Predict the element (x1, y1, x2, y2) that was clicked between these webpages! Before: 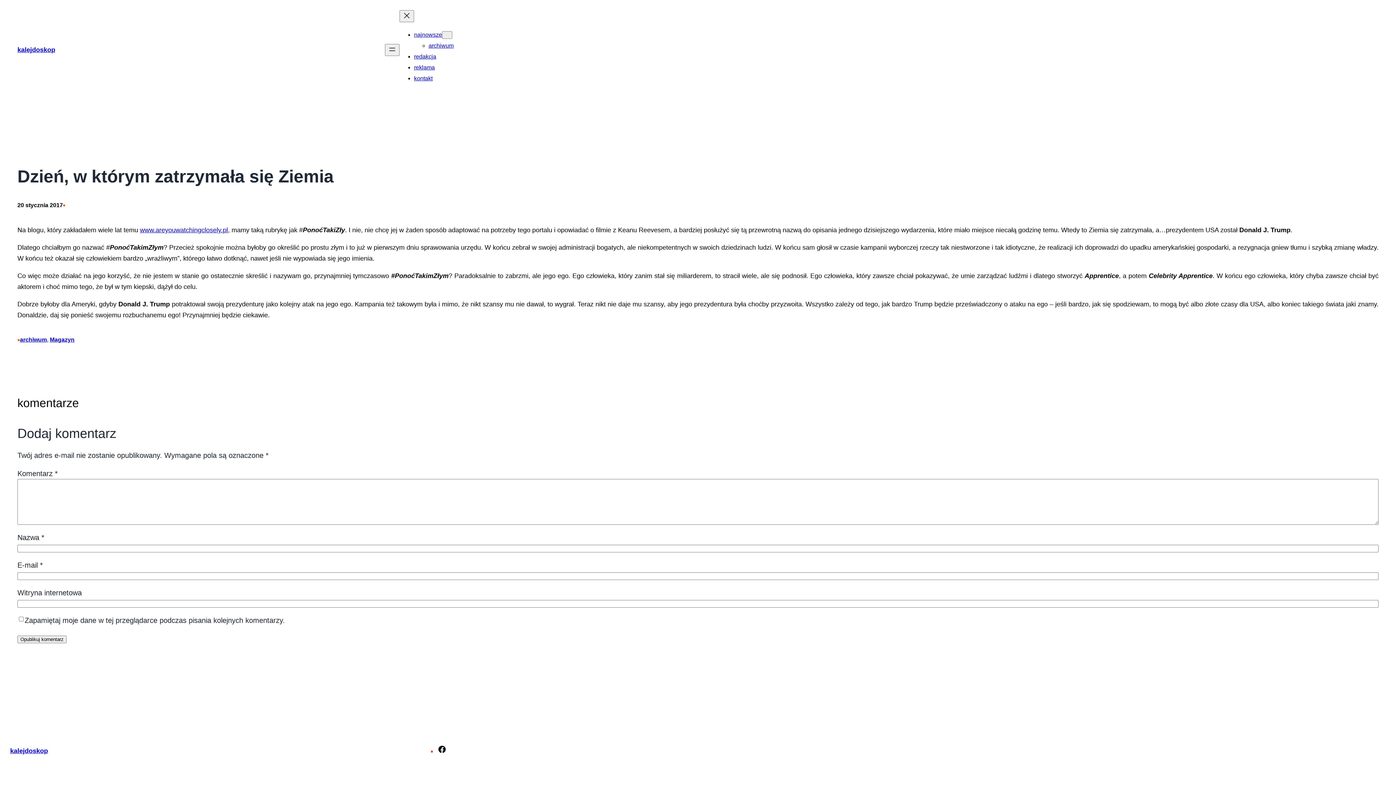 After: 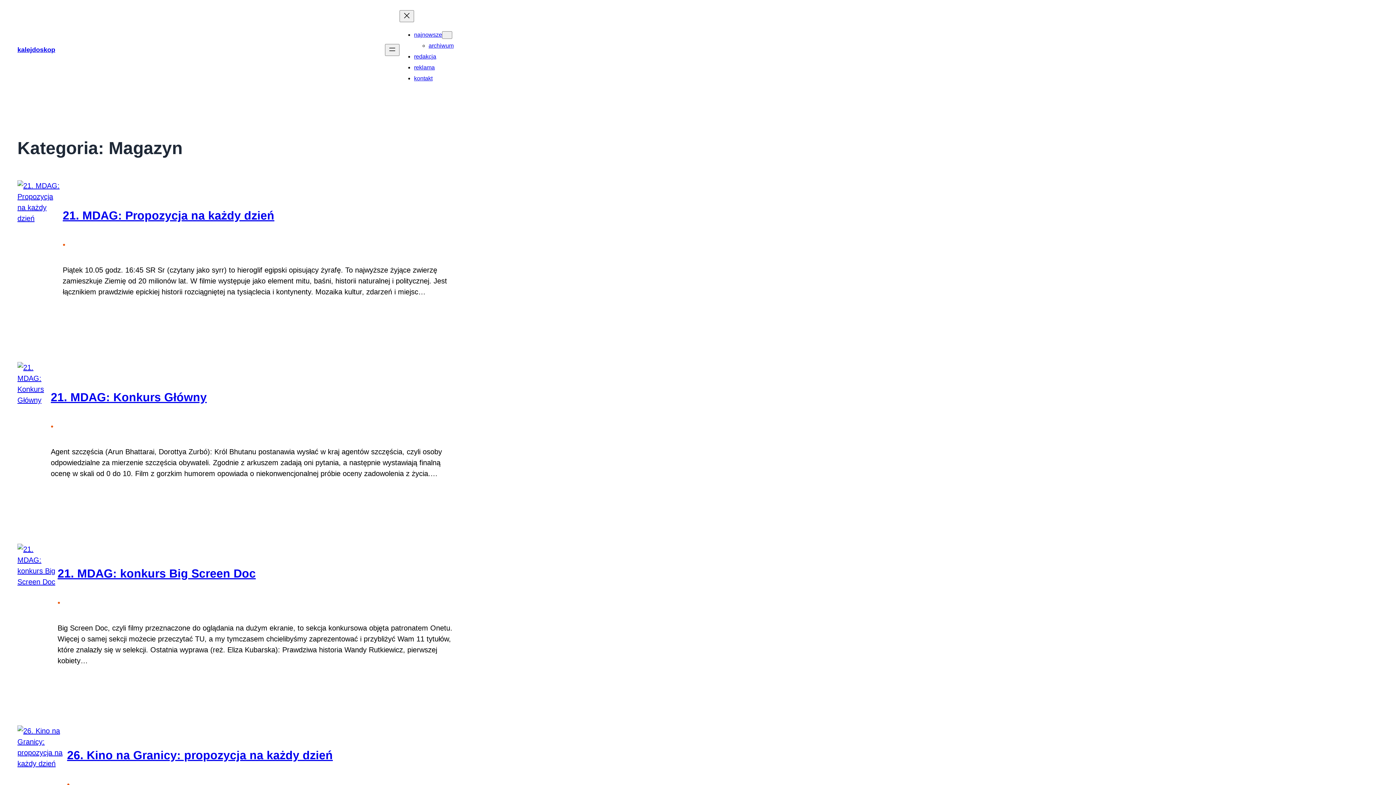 Action: bbox: (49, 336, 74, 342) label: Magazyn